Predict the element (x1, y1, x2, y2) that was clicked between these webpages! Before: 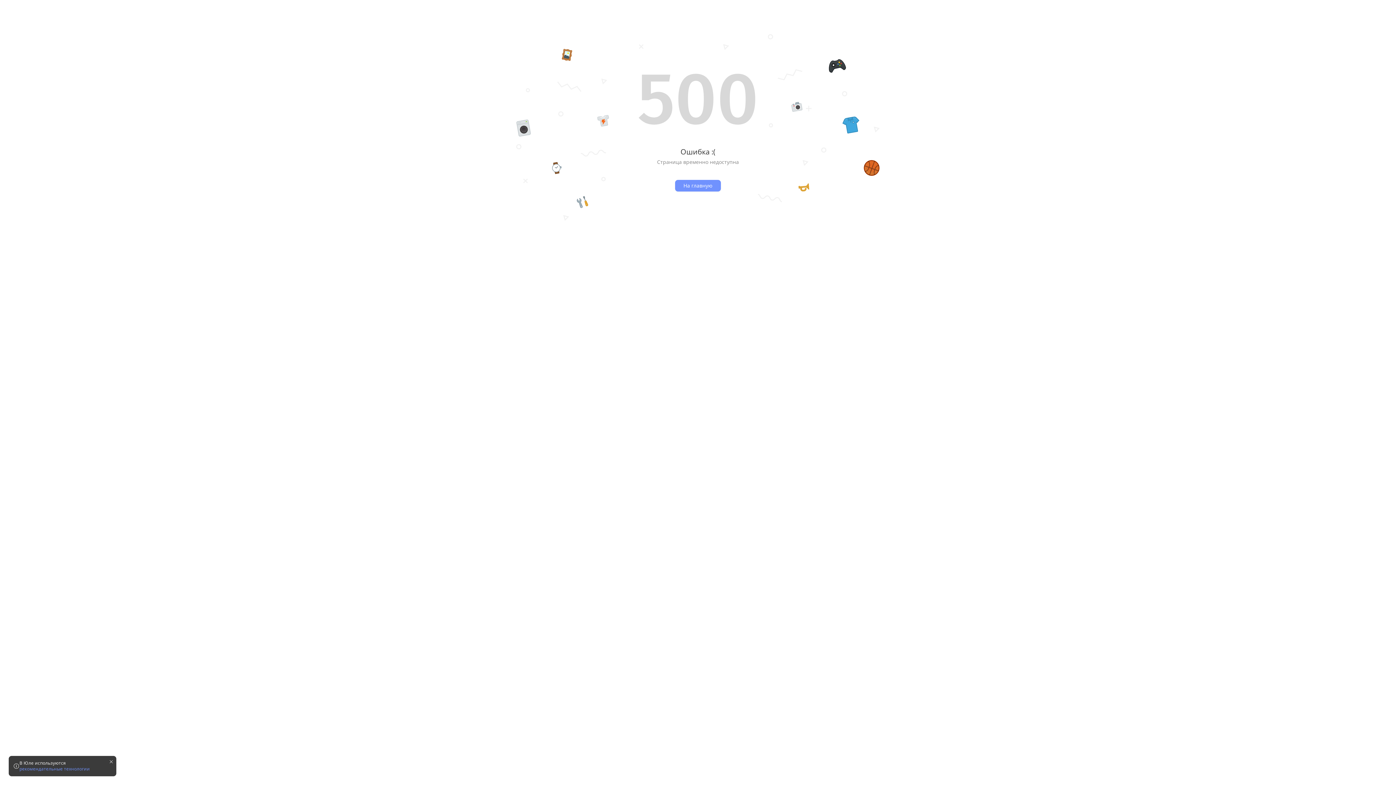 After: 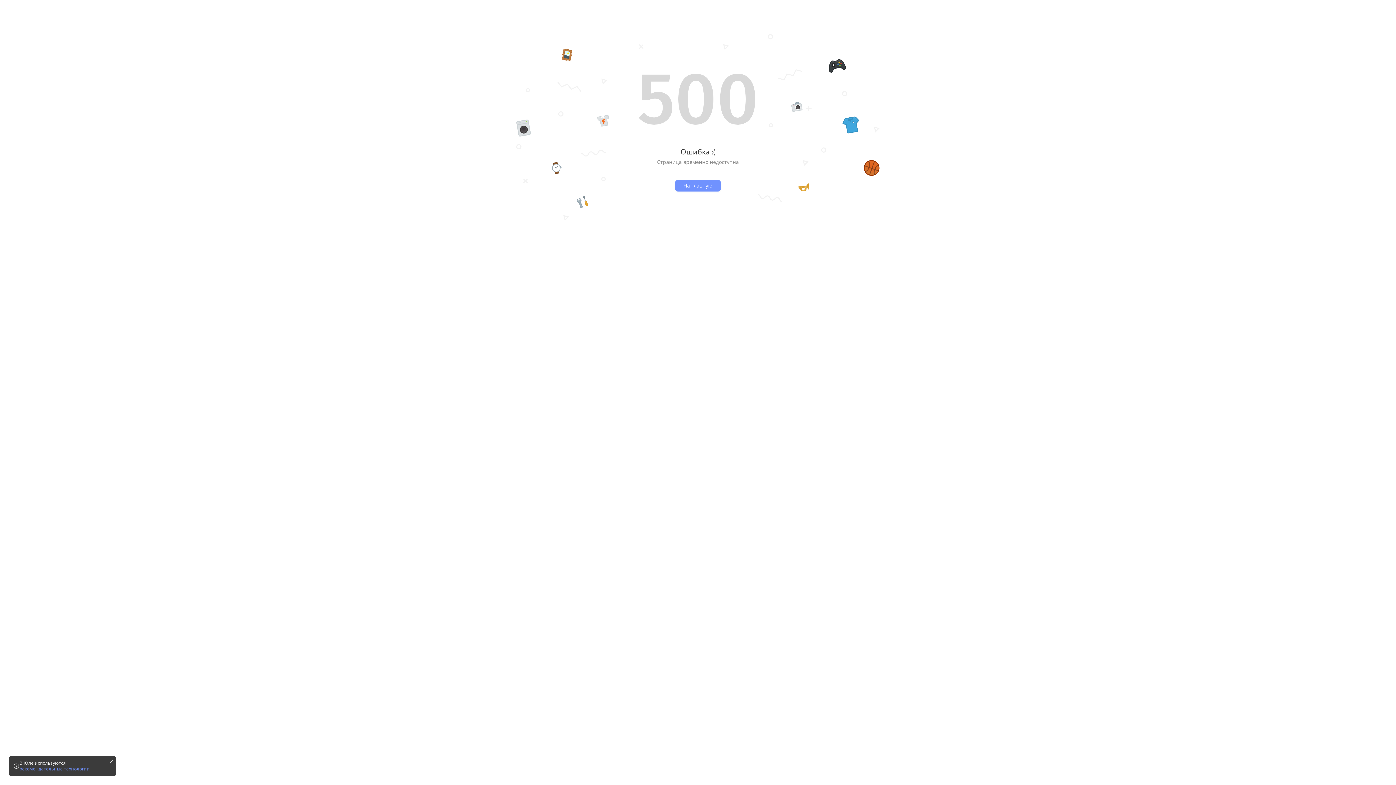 Action: label: рекомендательные технологии bbox: (19, 766, 89, 772)